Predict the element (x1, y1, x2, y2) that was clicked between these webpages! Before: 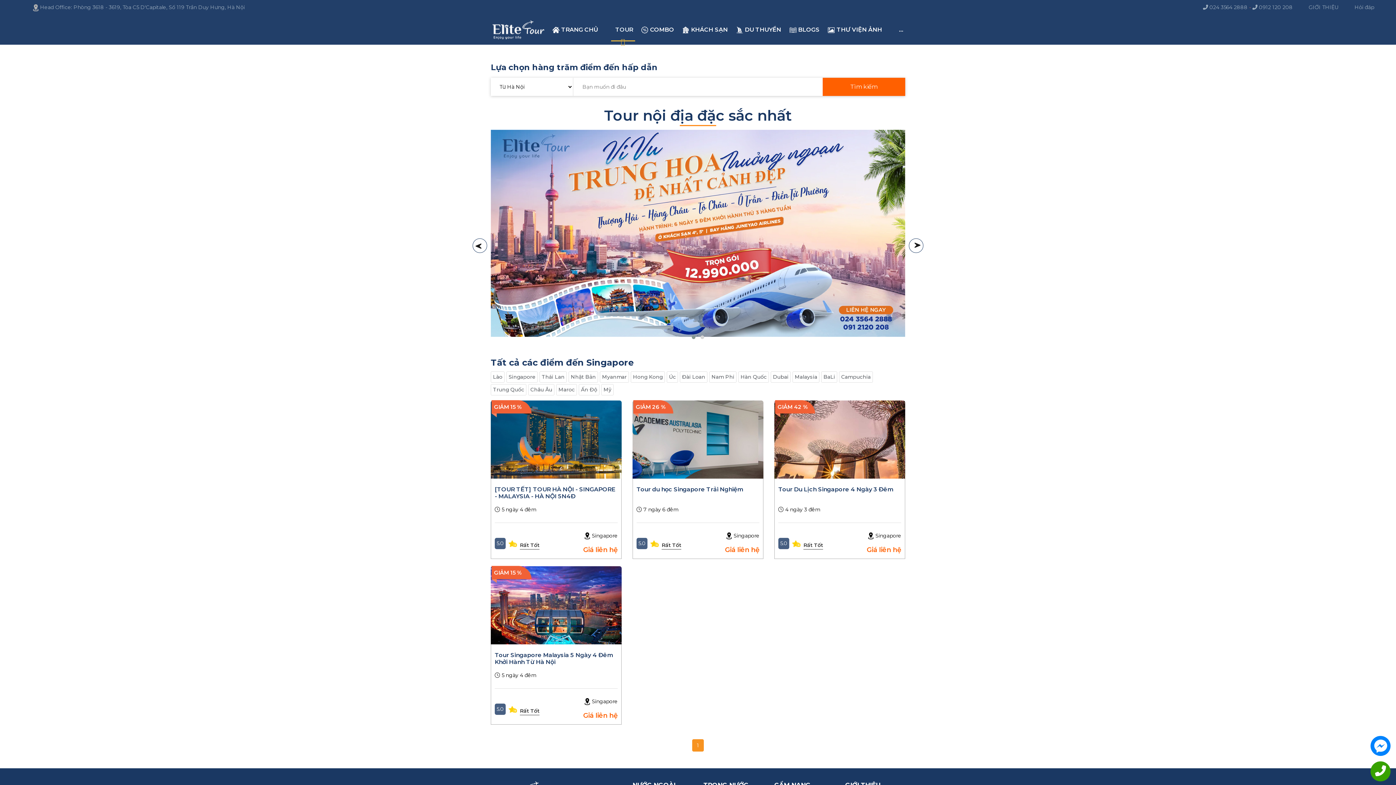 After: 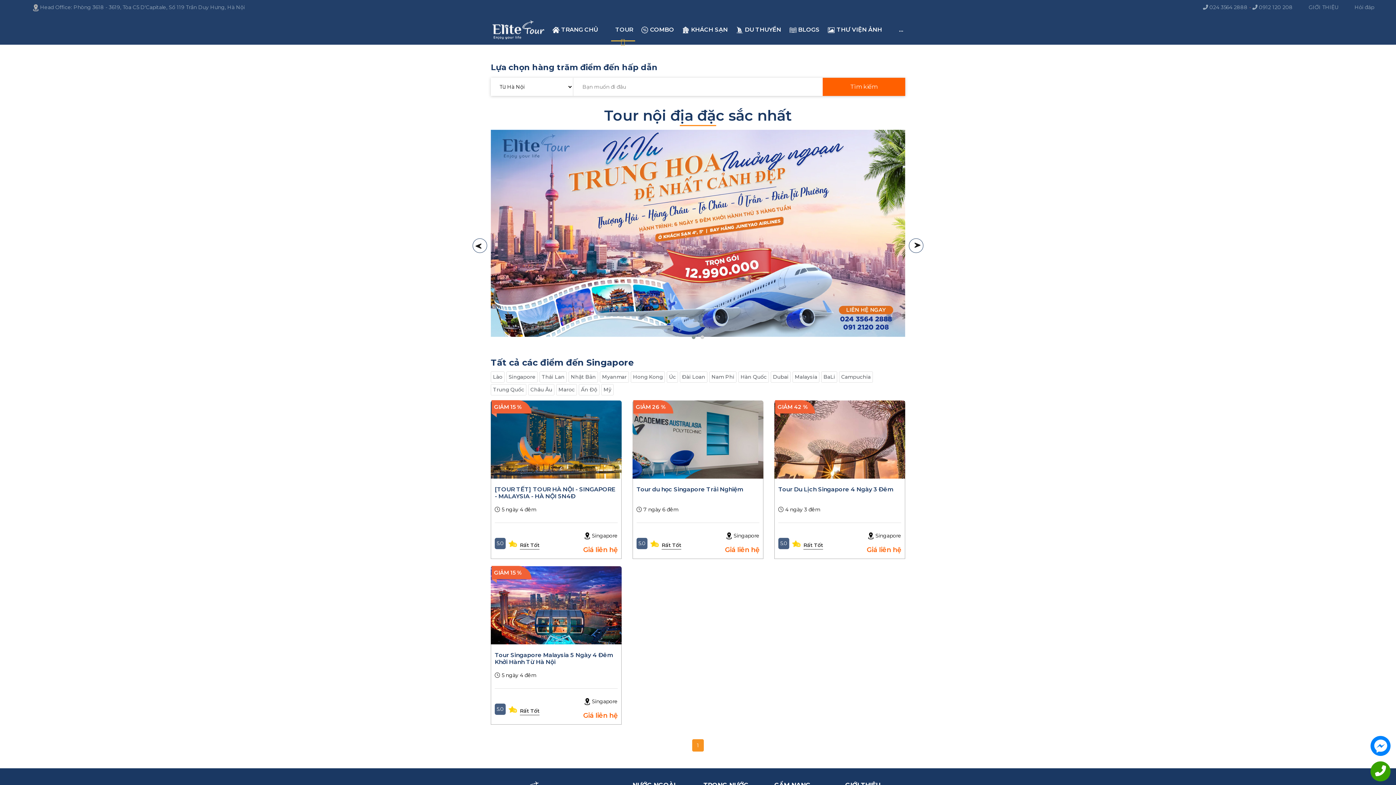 Action: label: 1 bbox: (692, 739, 704, 752)